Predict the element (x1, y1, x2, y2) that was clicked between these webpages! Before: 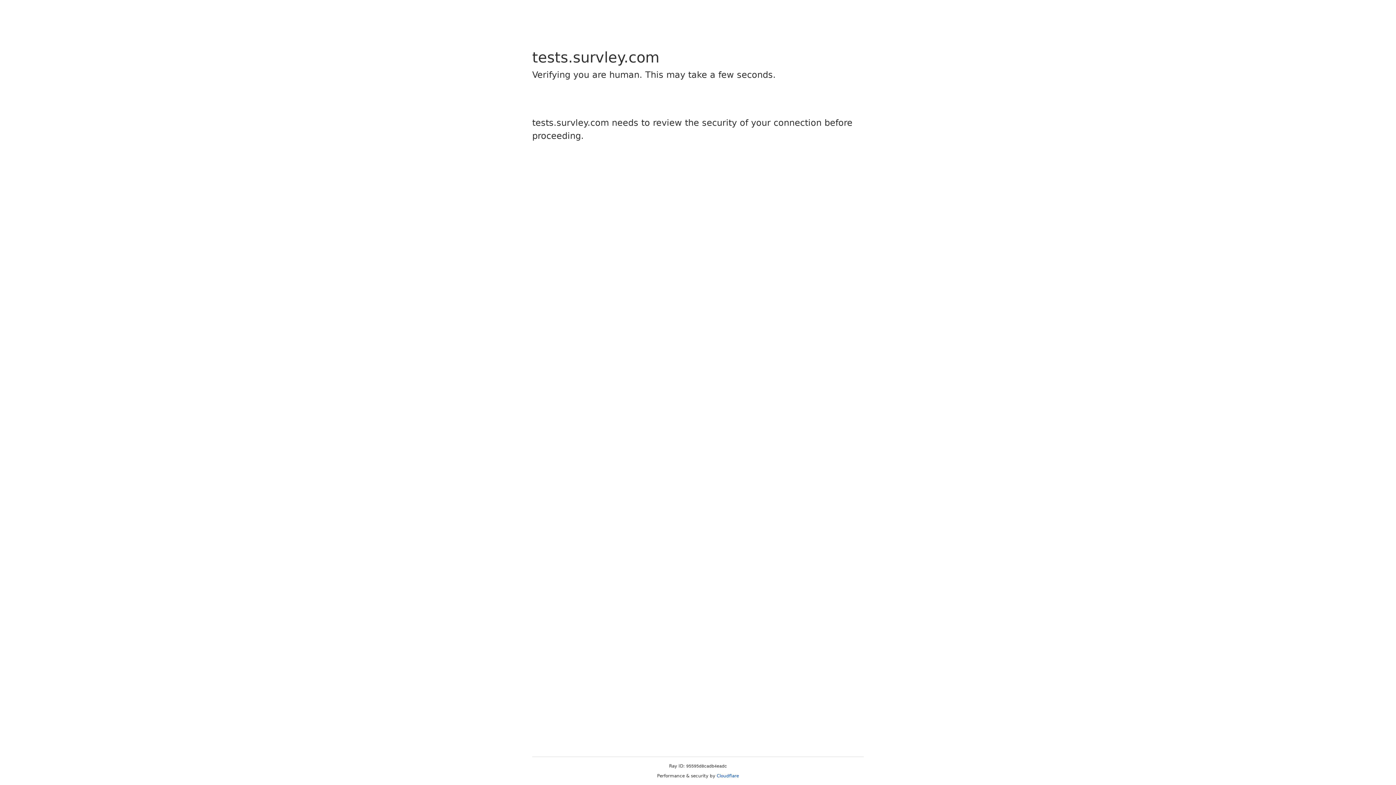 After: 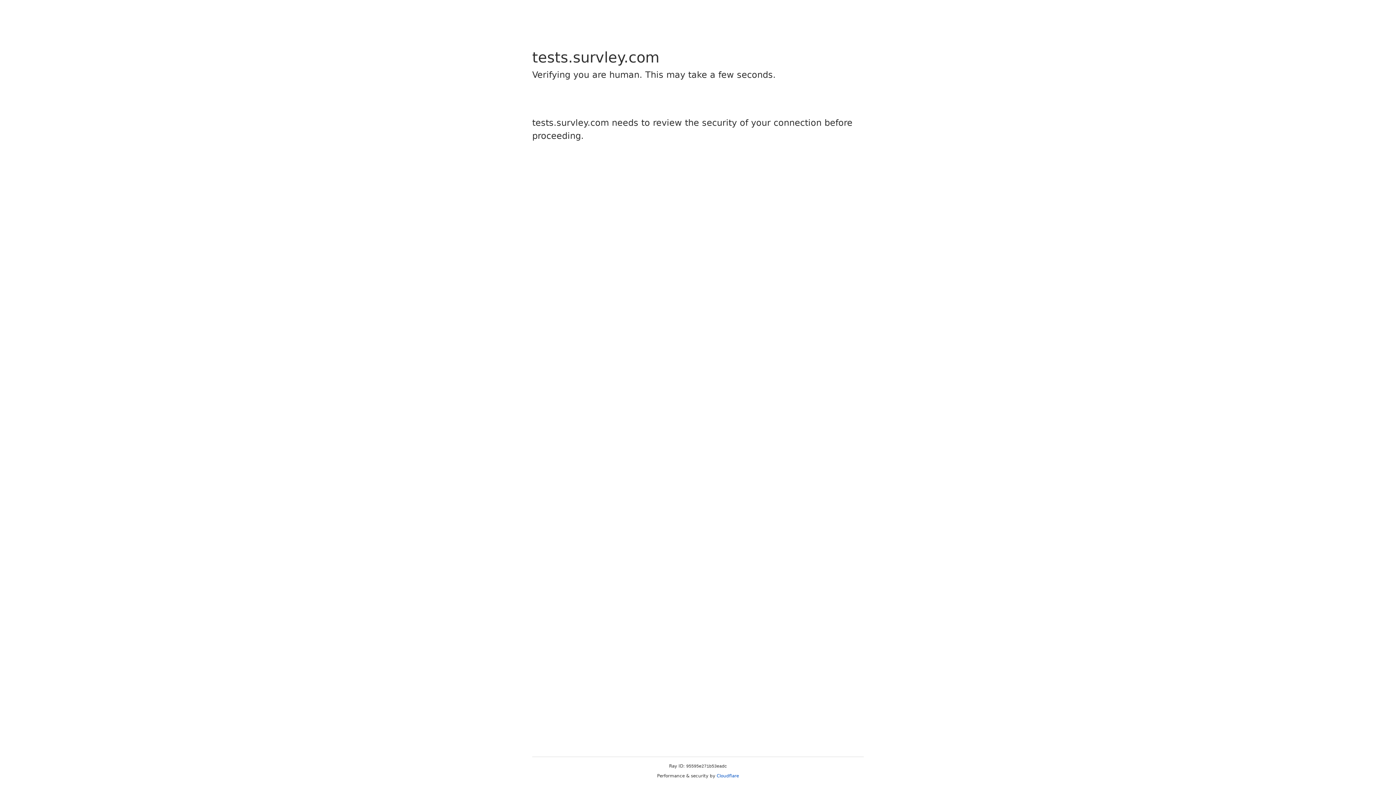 Action: label: Cloudflare bbox: (716, 773, 739, 778)